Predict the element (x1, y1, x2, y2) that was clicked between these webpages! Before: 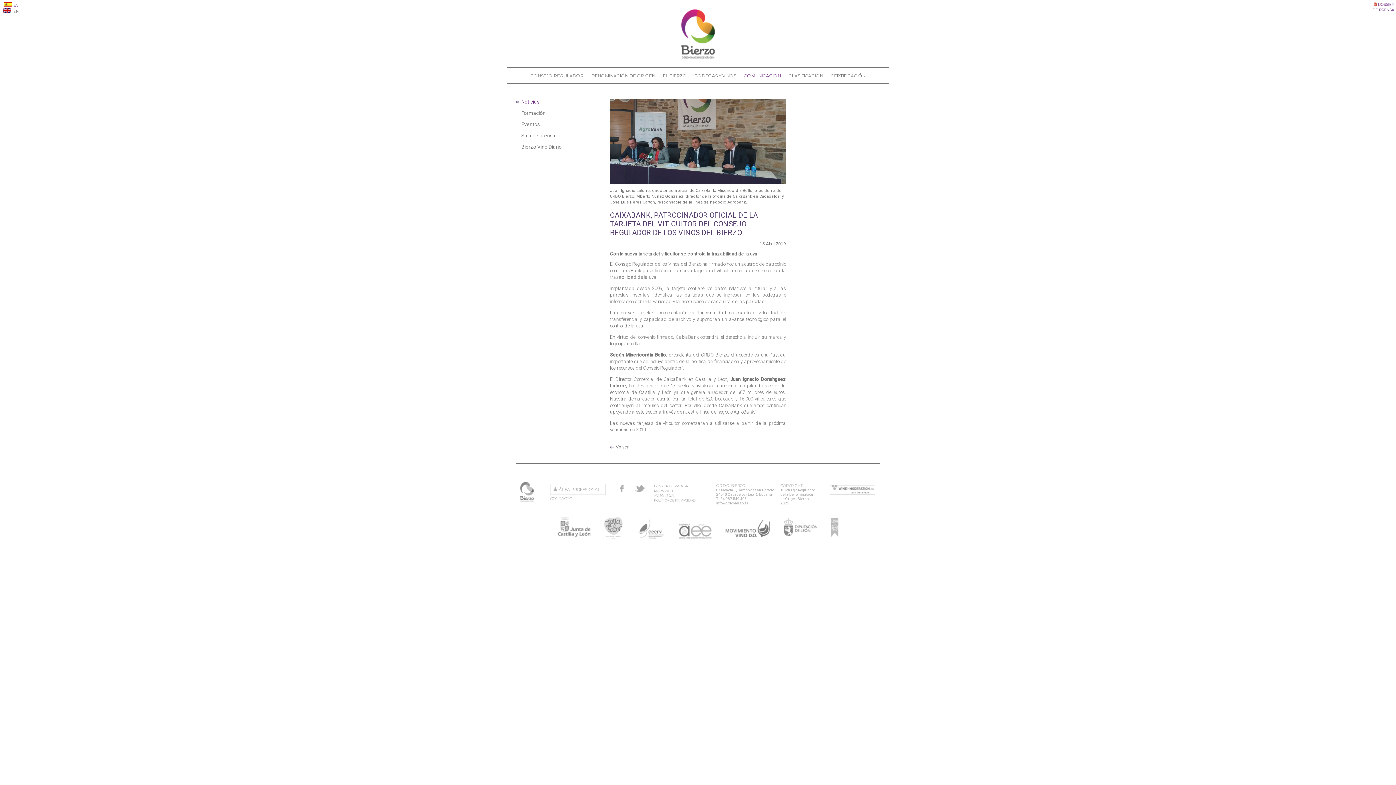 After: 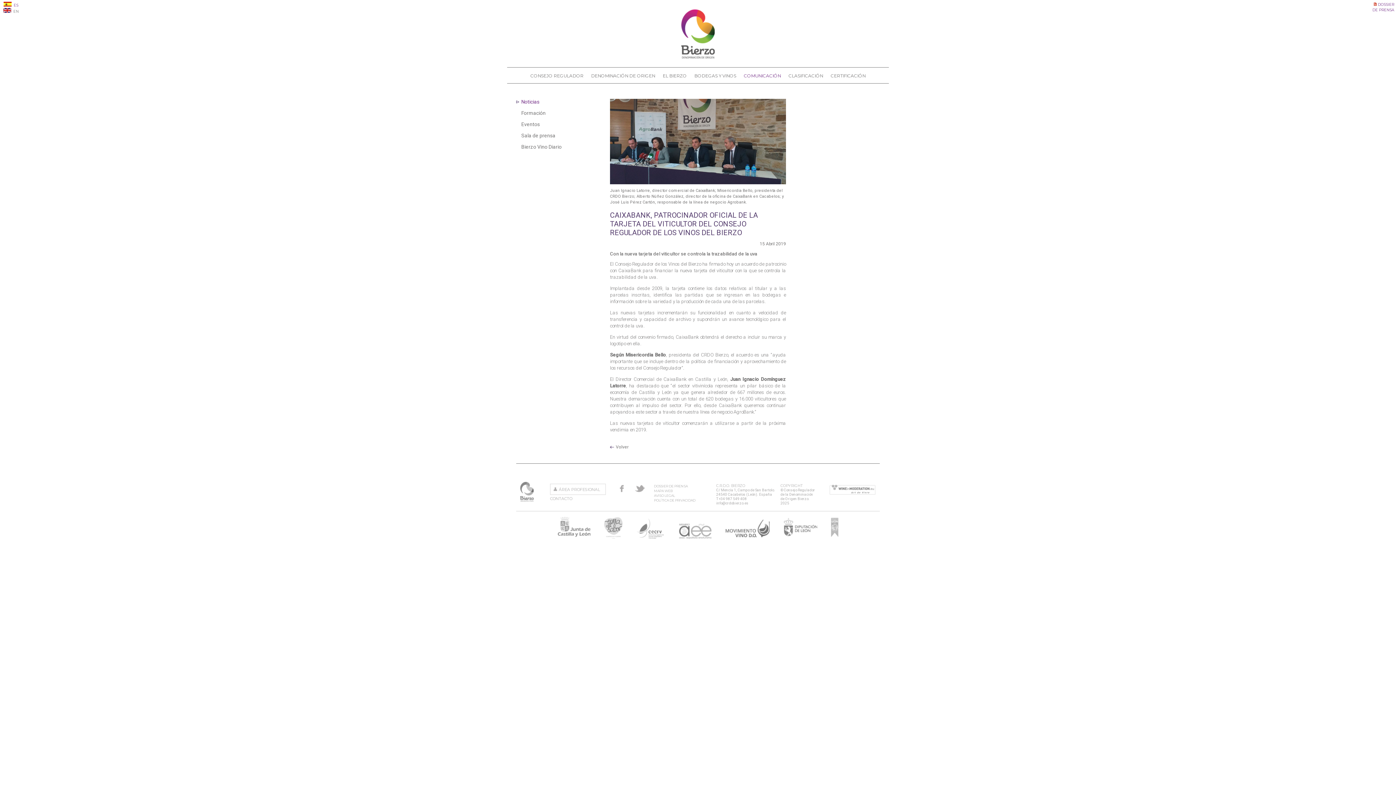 Action: label: info@crdobierzo.es bbox: (716, 501, 748, 505)